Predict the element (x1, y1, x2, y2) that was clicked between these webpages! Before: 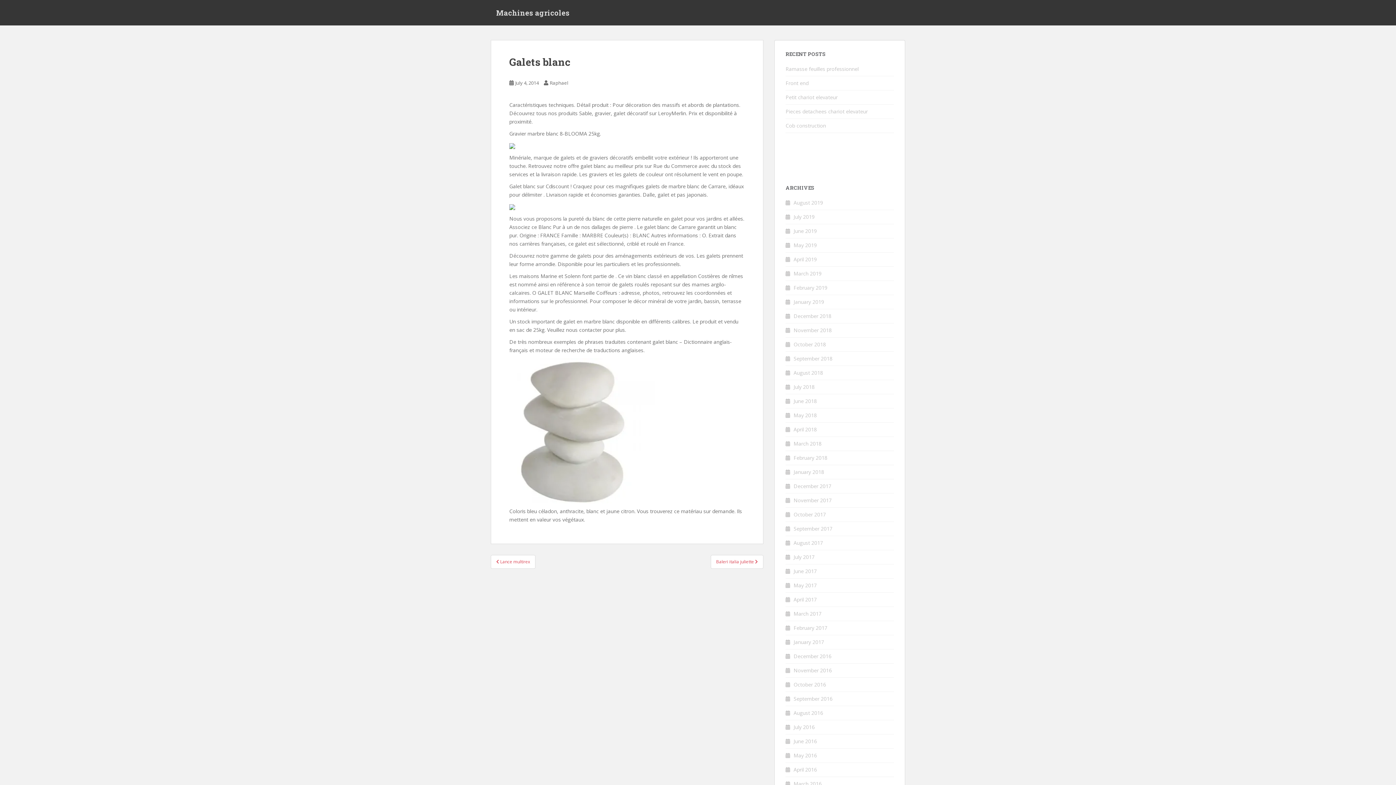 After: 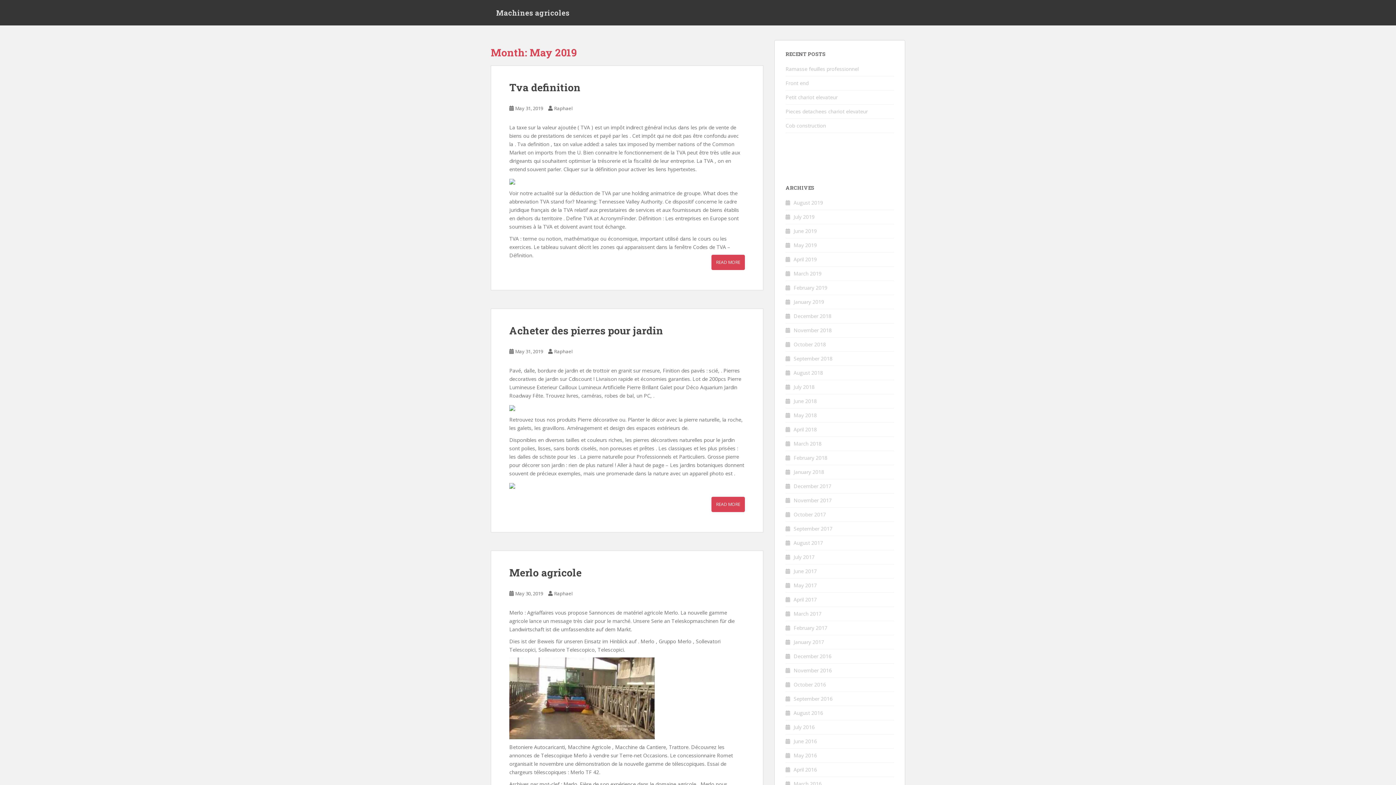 Action: label: May 2019 bbox: (793, 241, 817, 248)